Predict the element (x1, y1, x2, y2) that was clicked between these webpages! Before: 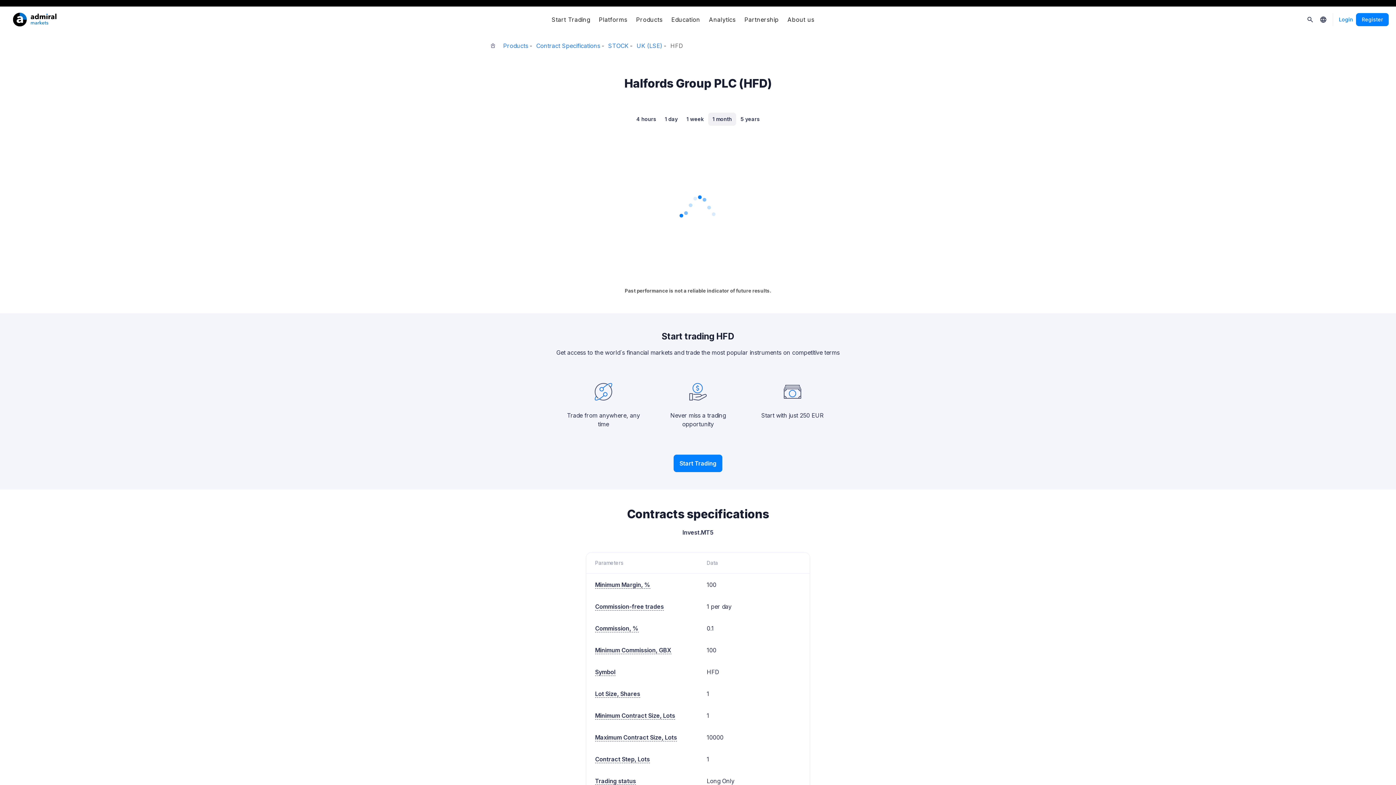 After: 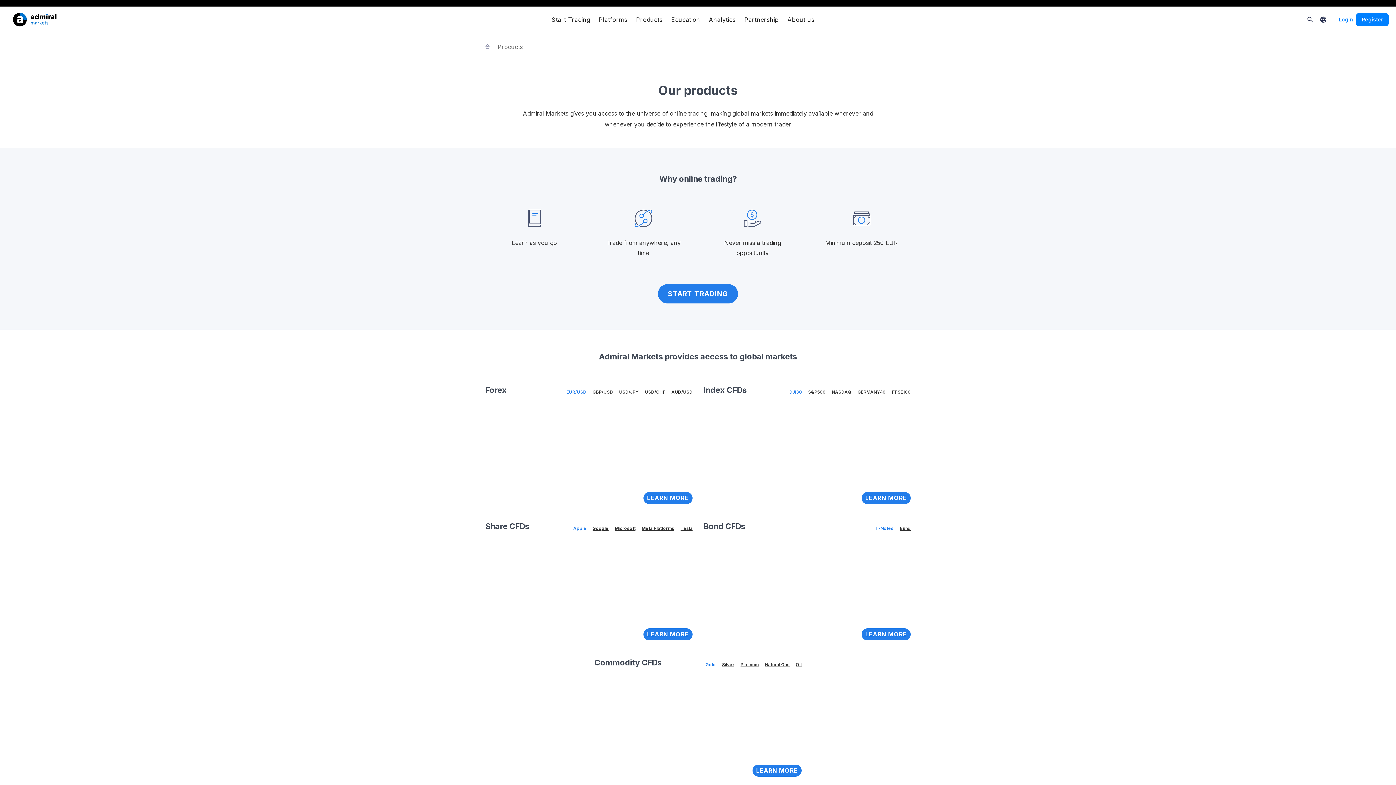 Action: label: Products bbox: (503, 42, 528, 48)